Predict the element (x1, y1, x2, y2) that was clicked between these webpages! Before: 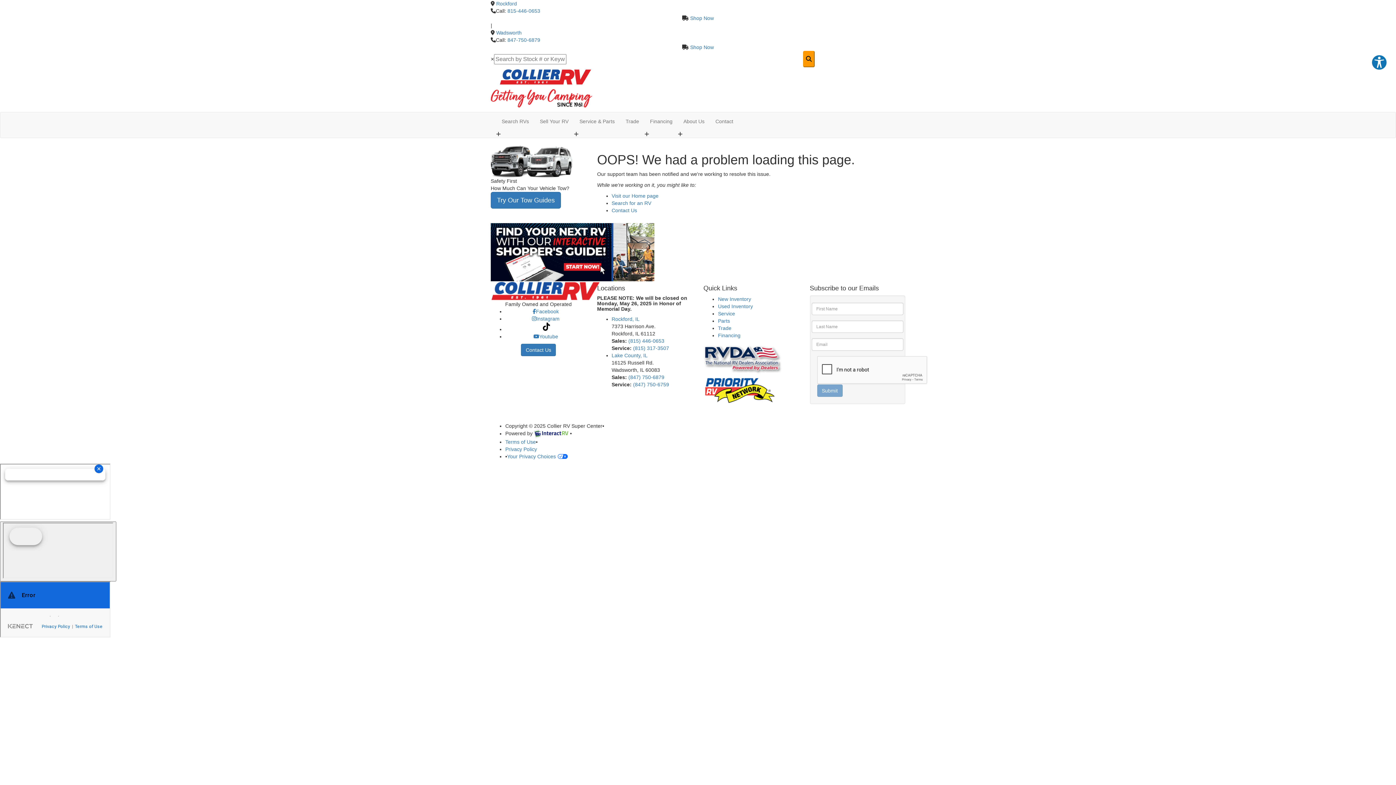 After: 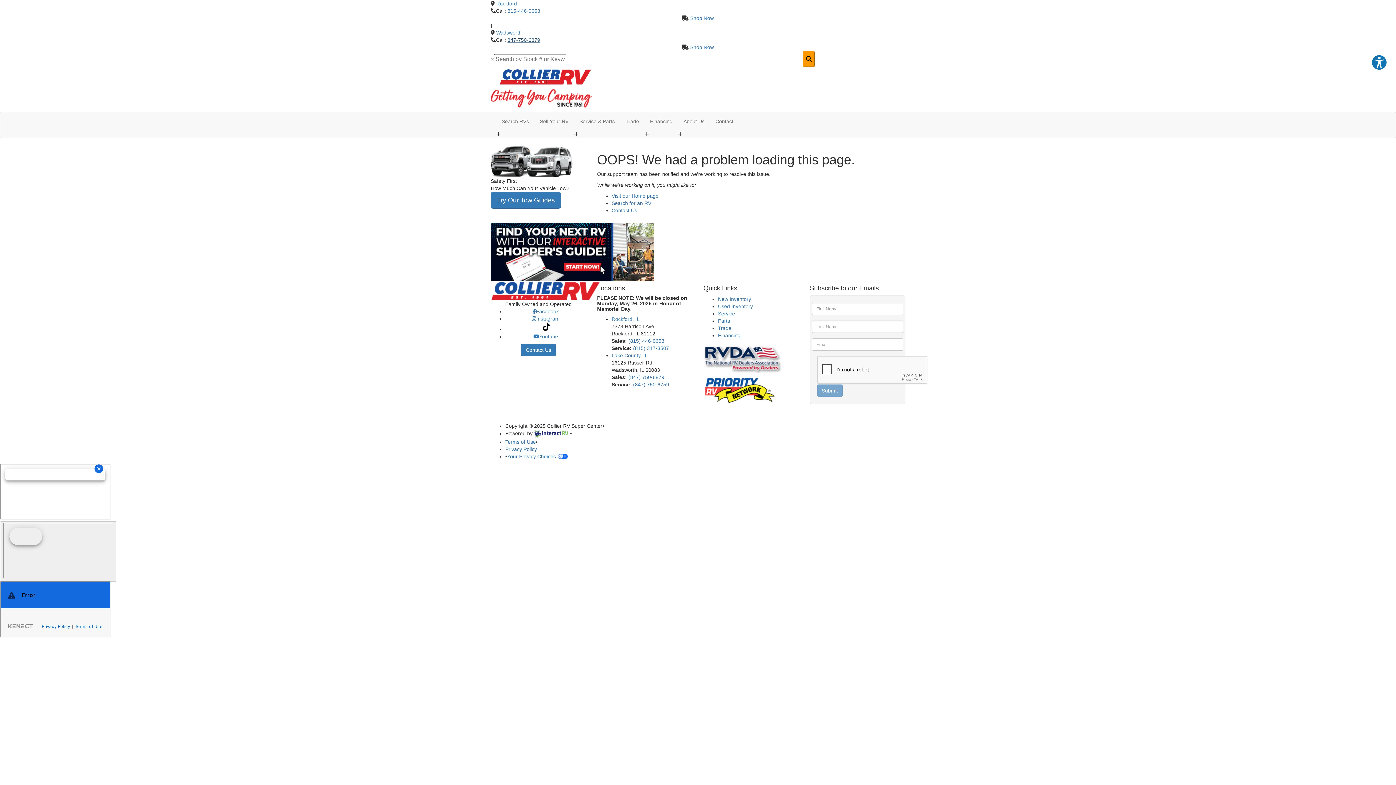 Action: bbox: (507, 37, 540, 42) label: 847-750-6879